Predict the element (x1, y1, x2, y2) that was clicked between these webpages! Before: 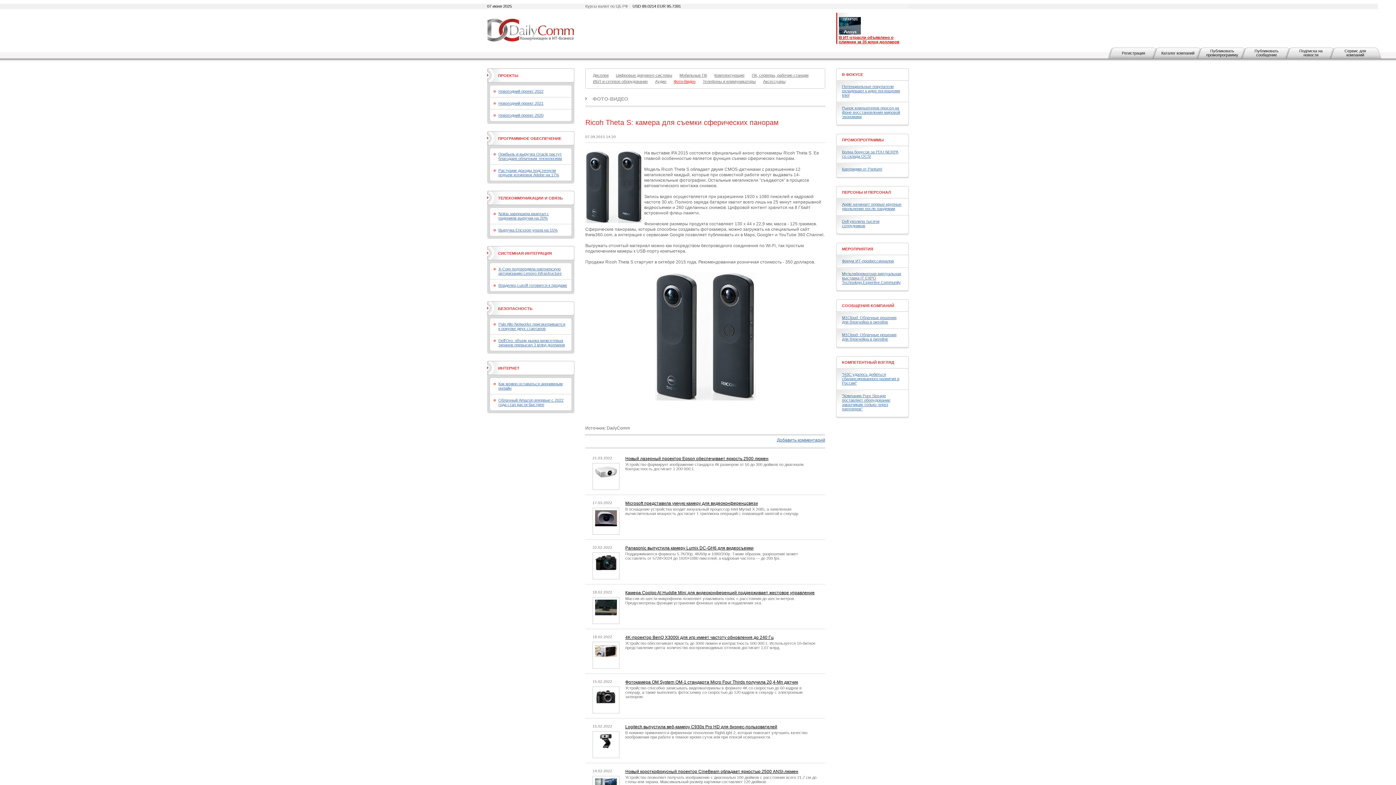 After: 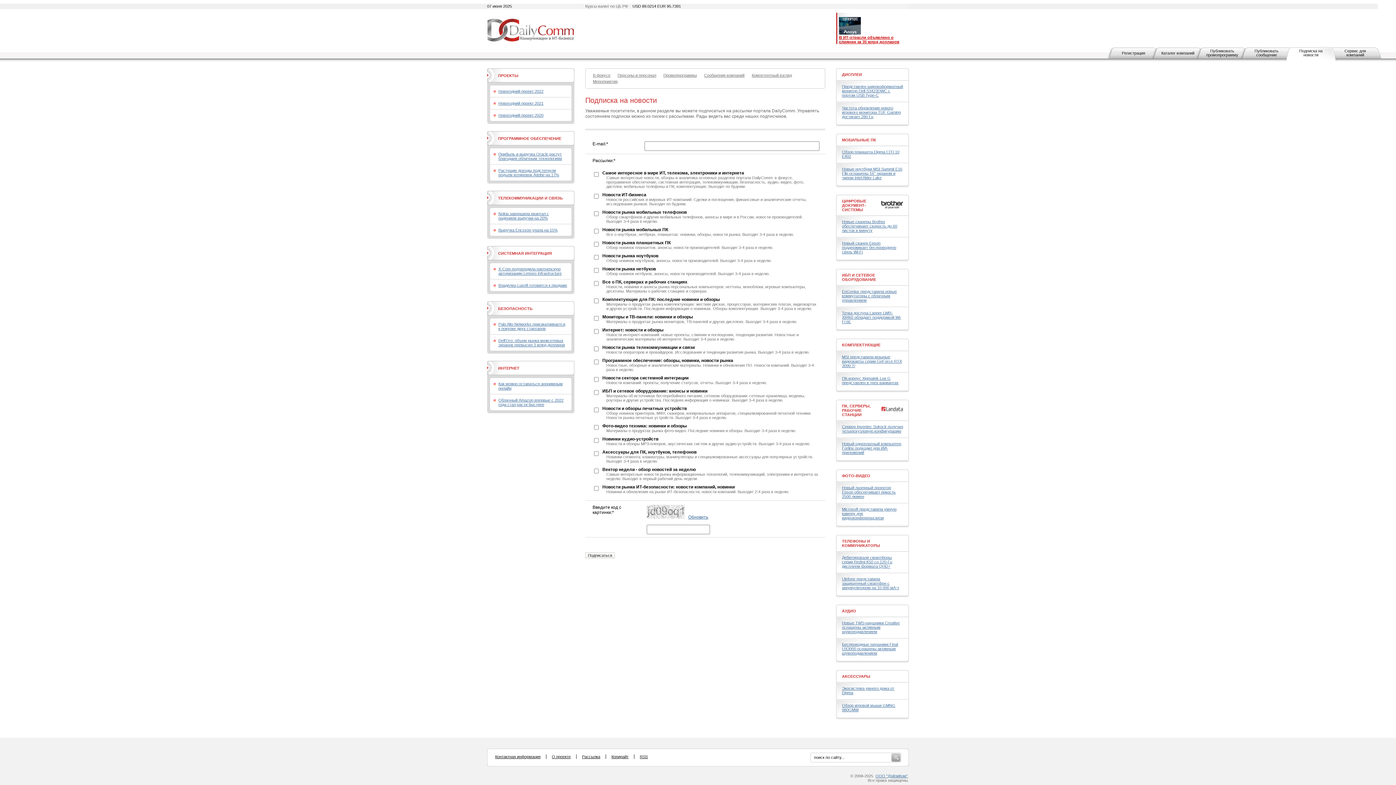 Action: bbox: (1293, 47, 1337, 61) label: Подписка на новости